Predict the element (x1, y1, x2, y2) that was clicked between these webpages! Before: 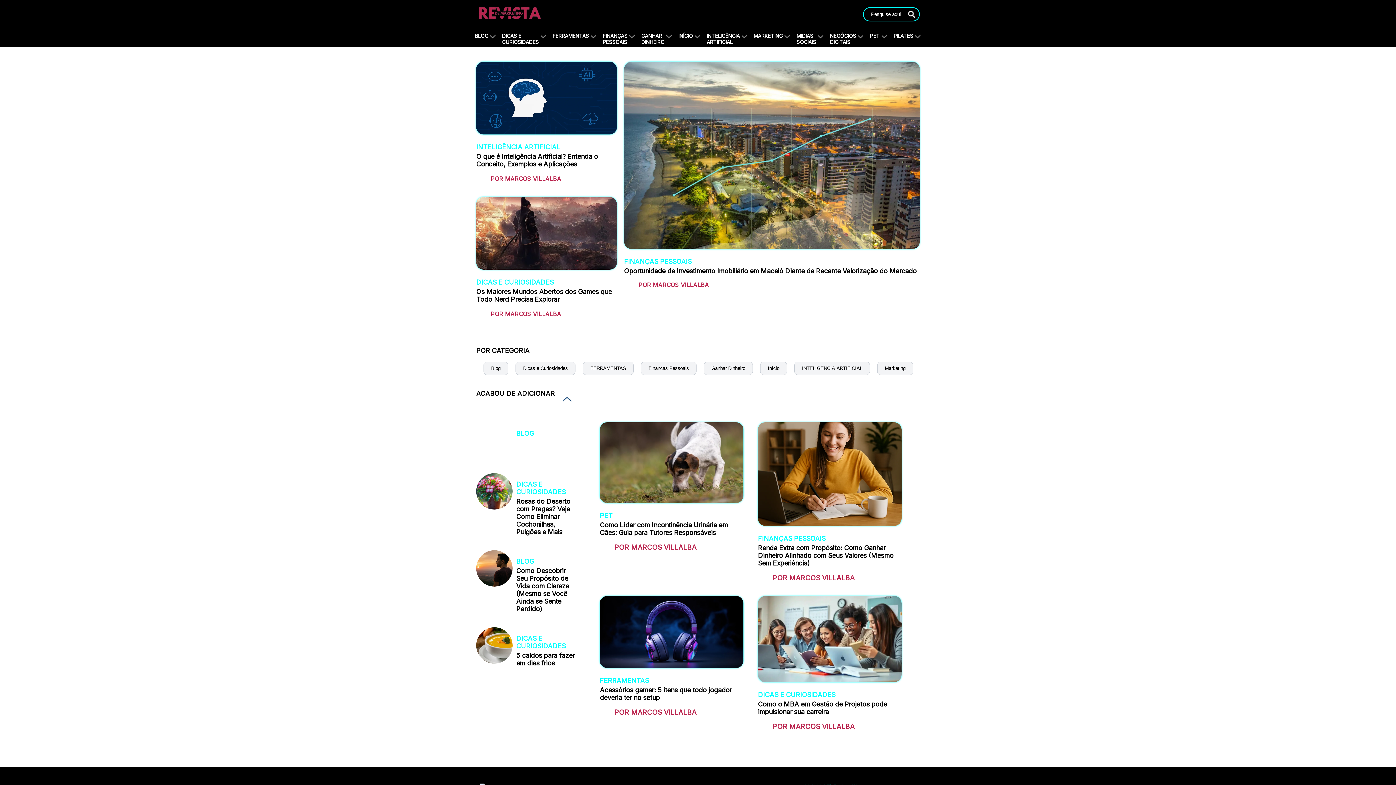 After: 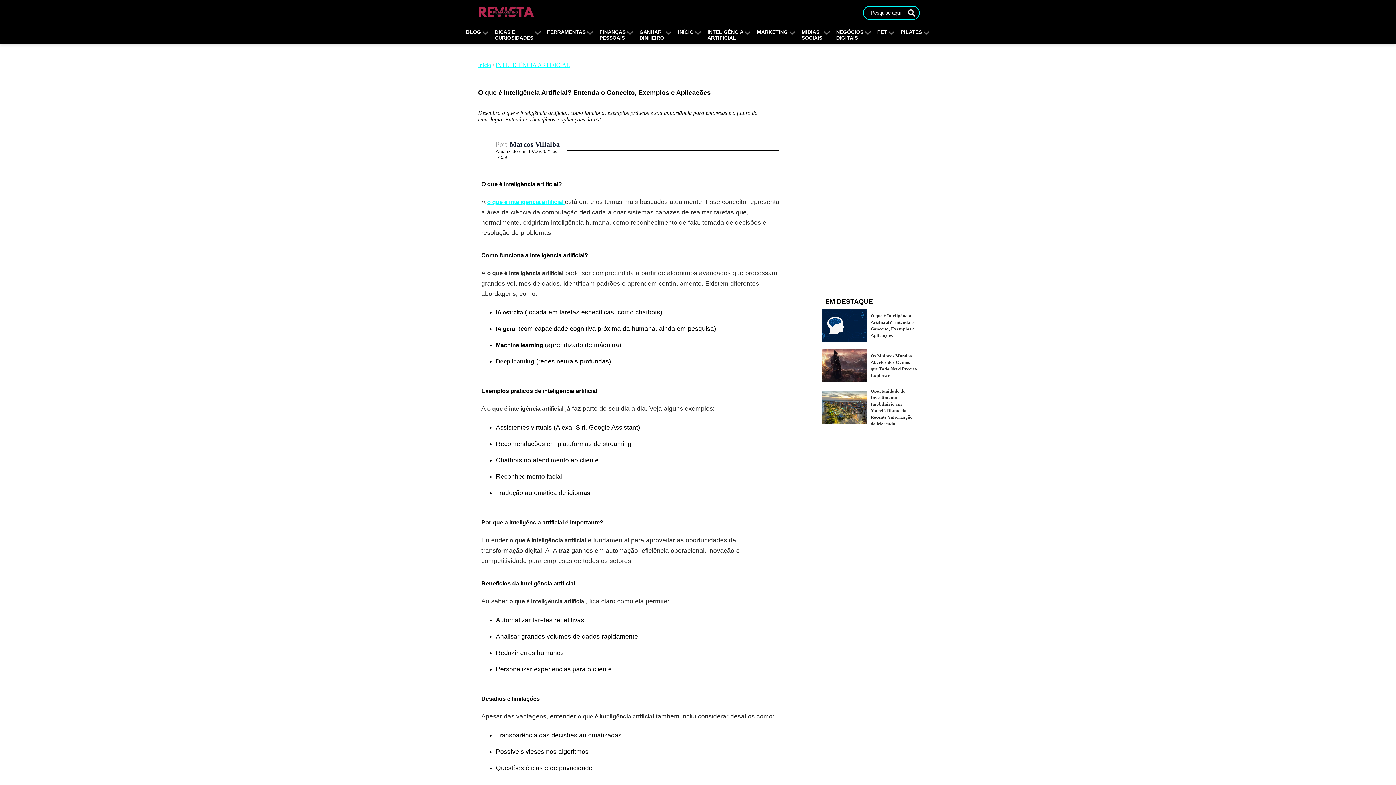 Action: label: INTELIGÊNCIA ARTIFICIAL
O que é Inteligência Artificial? Entenda o Conceito, Exemplos e Aplicações

POR MARCOS VILLALBA bbox: (476, 61, 616, 189)